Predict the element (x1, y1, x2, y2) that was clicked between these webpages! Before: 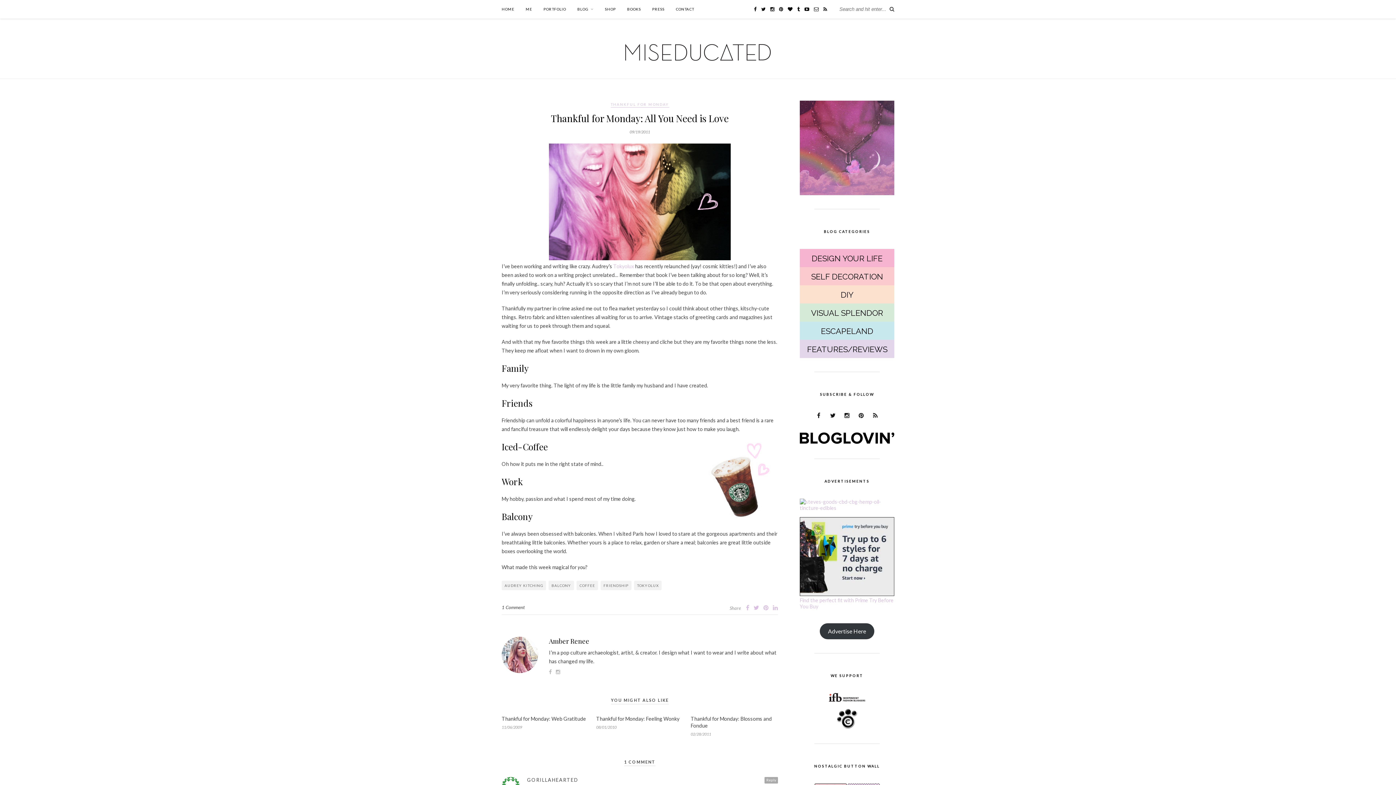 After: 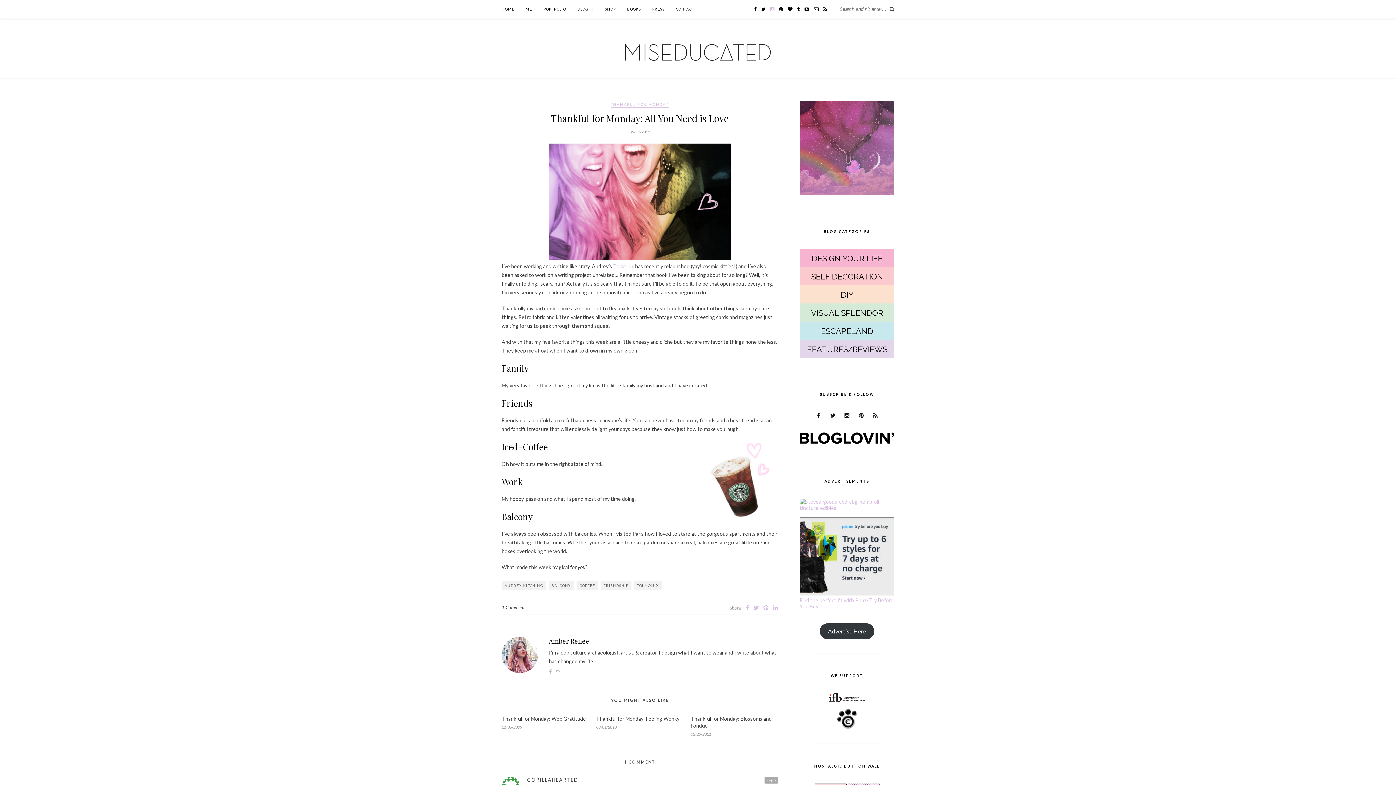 Action: bbox: (770, 6, 774, 12)